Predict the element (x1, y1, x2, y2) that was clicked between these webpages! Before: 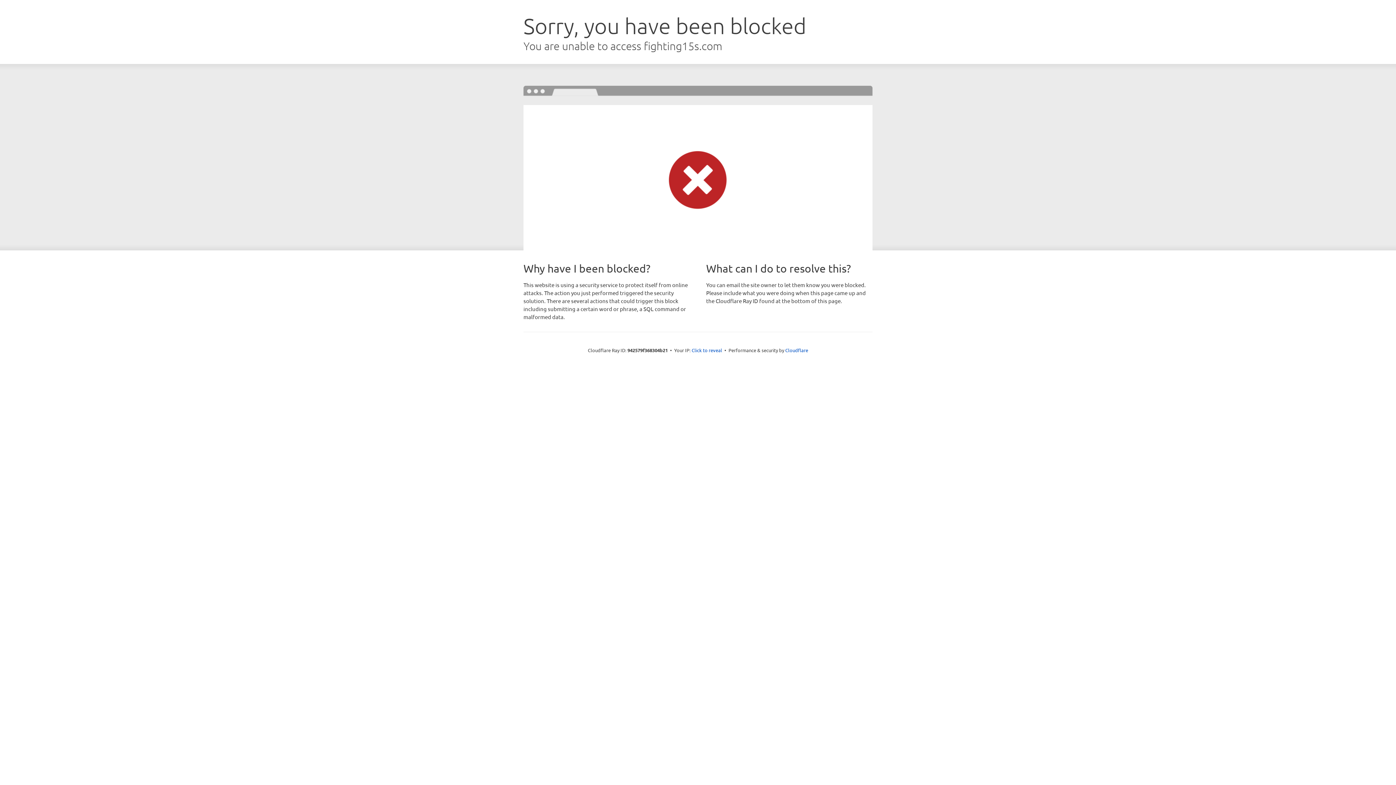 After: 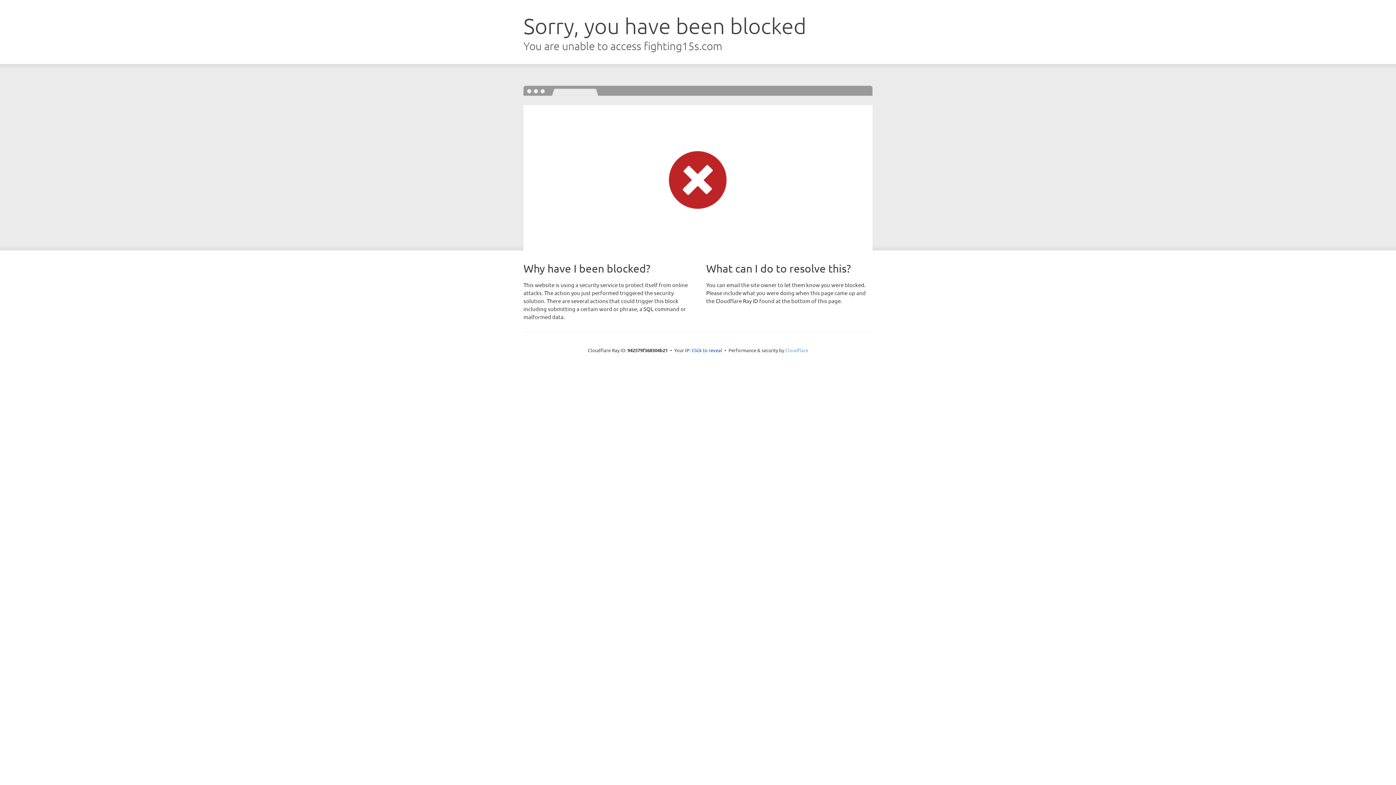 Action: bbox: (785, 347, 808, 353) label: Cloudflare